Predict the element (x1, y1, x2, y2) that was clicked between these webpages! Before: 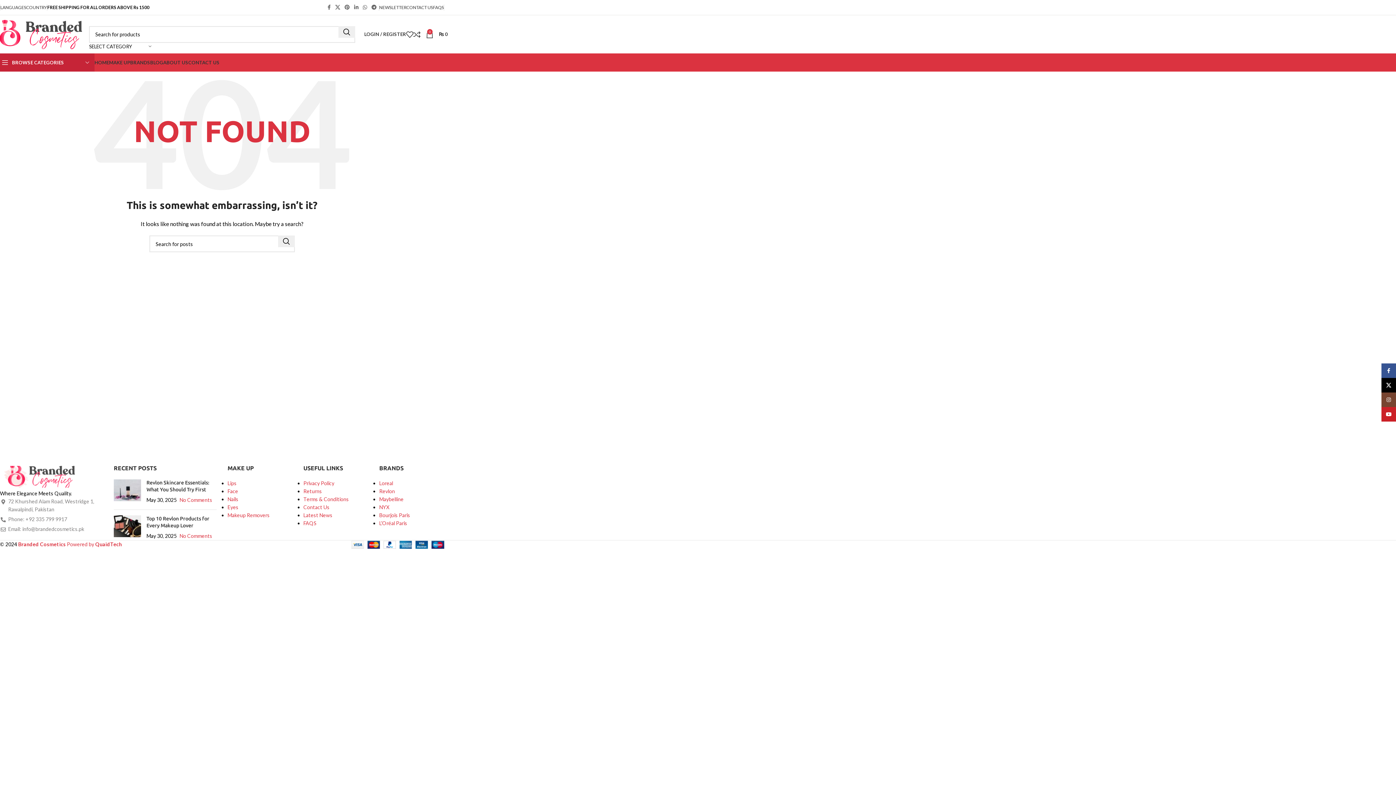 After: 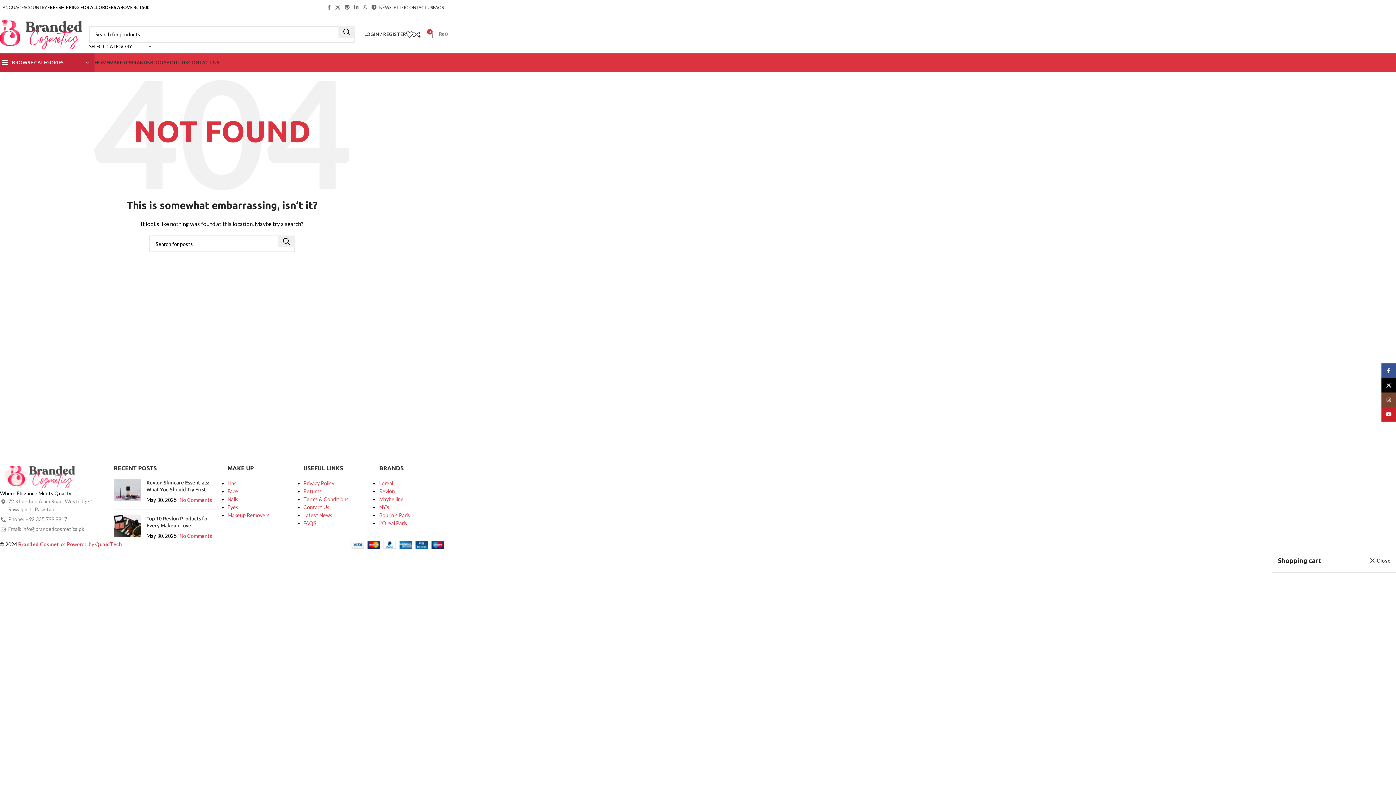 Action: label: 0
₨ 0 bbox: (426, 27, 448, 41)